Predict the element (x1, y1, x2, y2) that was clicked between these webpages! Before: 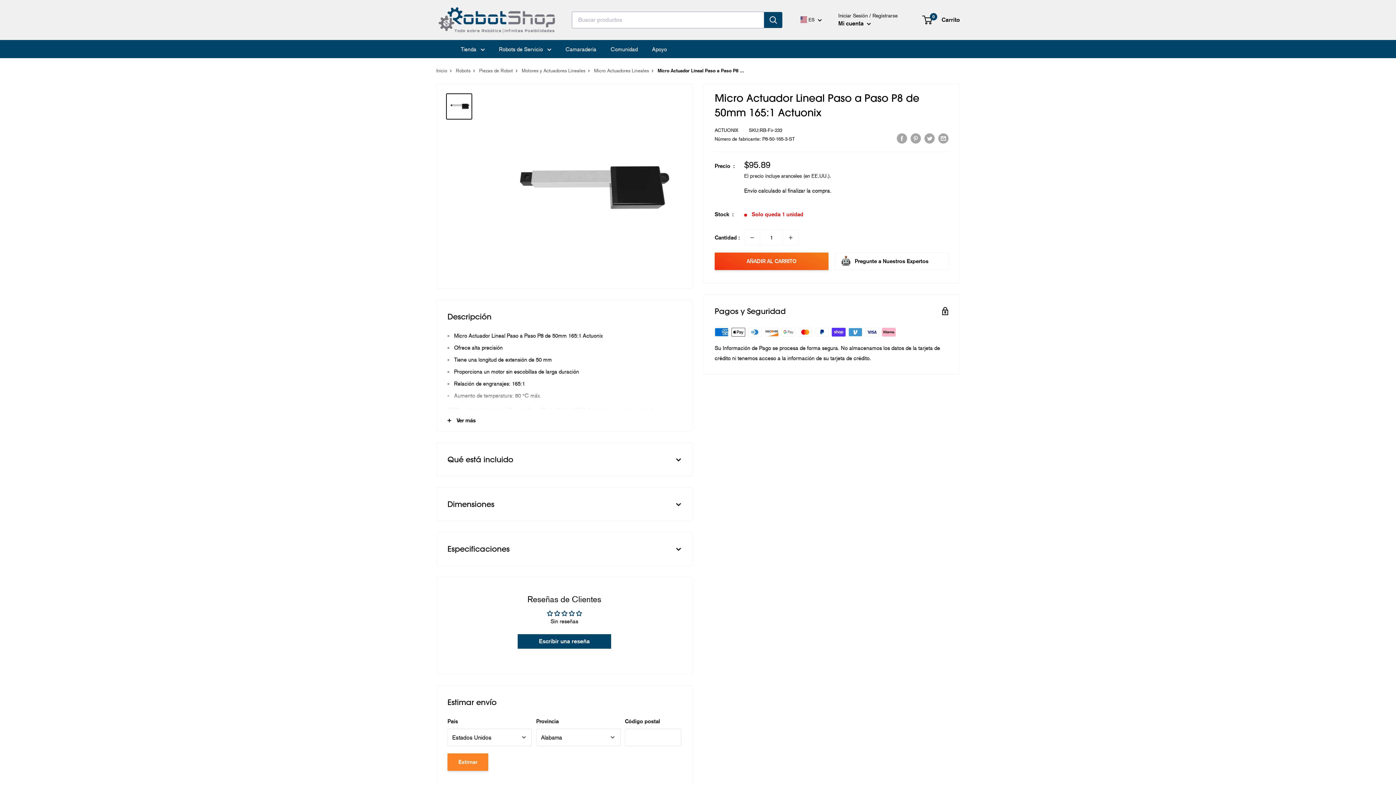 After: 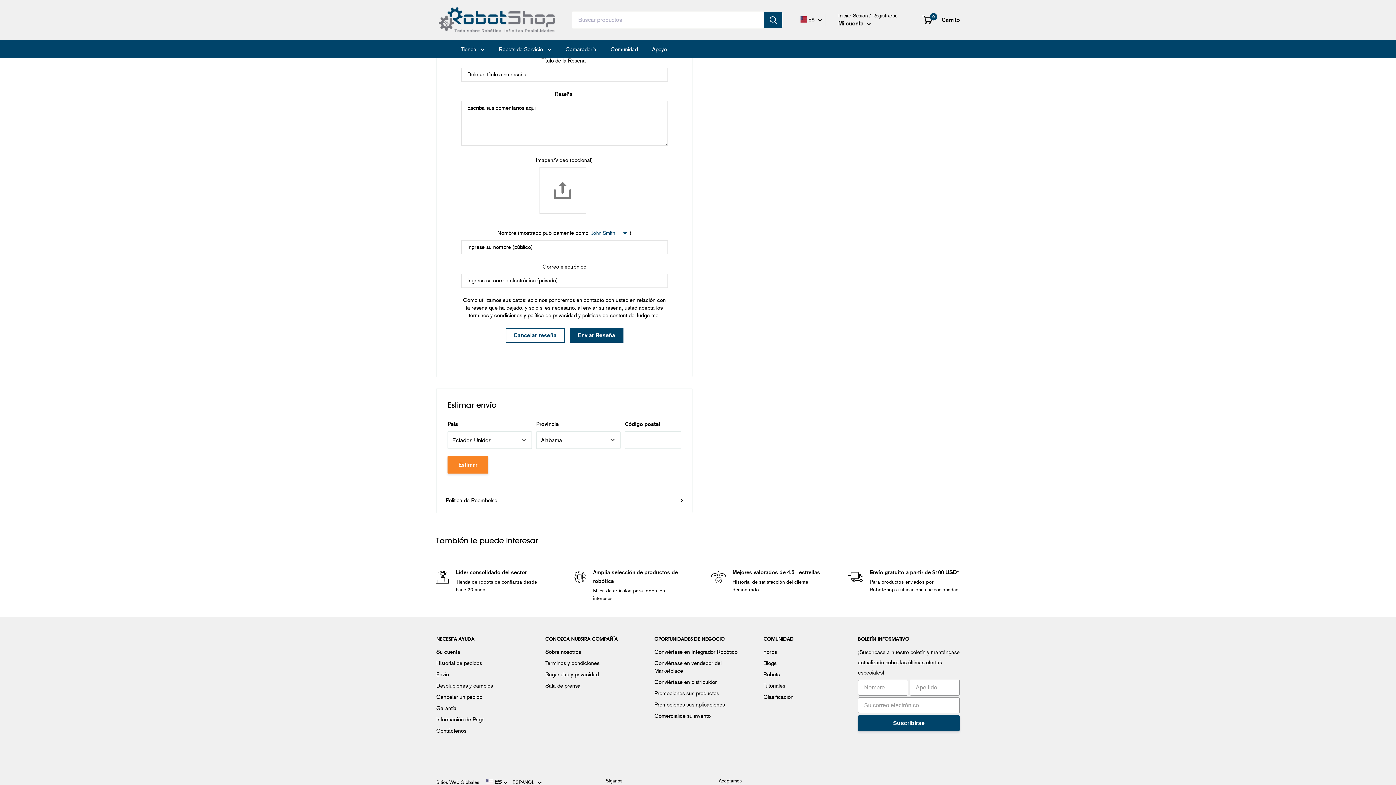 Action: label: Escribir una reseña bbox: (517, 634, 611, 649)